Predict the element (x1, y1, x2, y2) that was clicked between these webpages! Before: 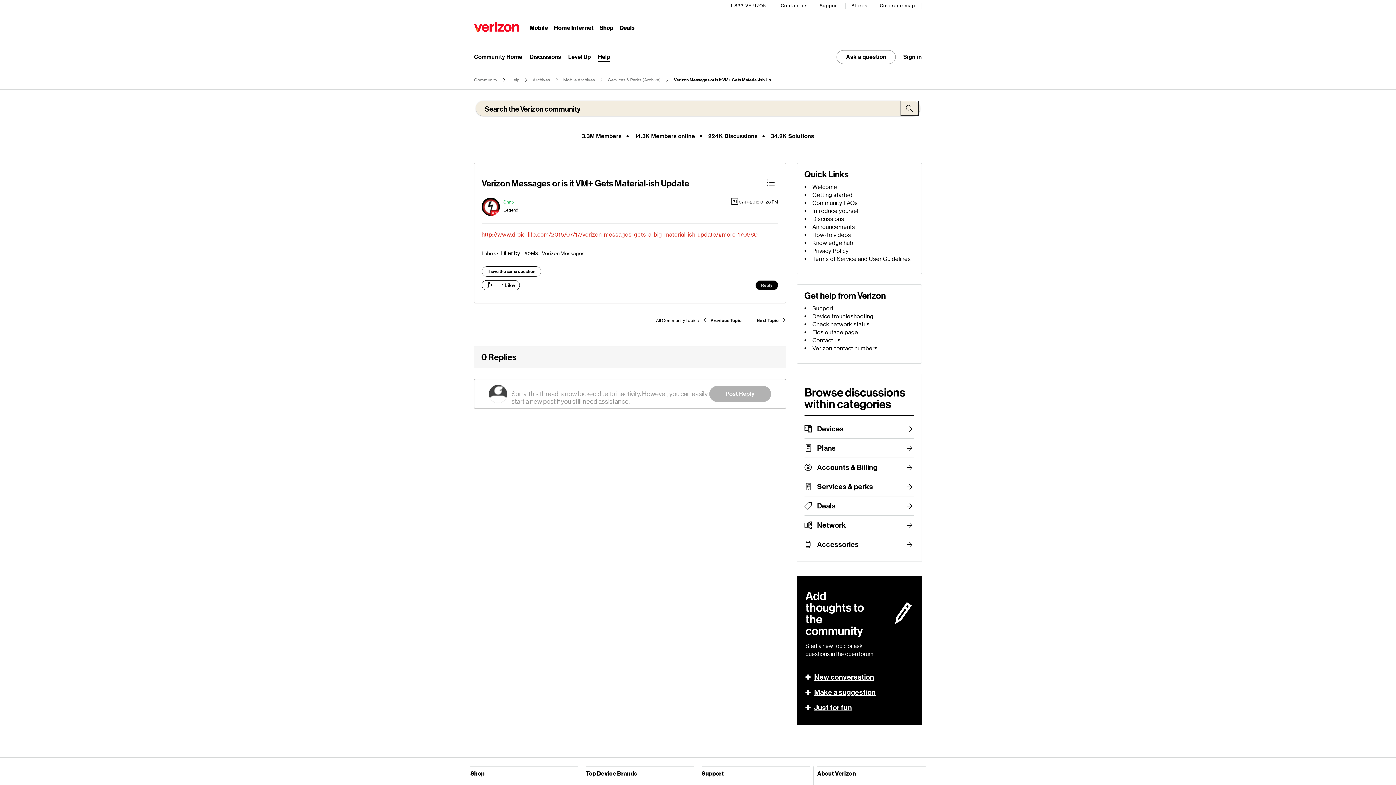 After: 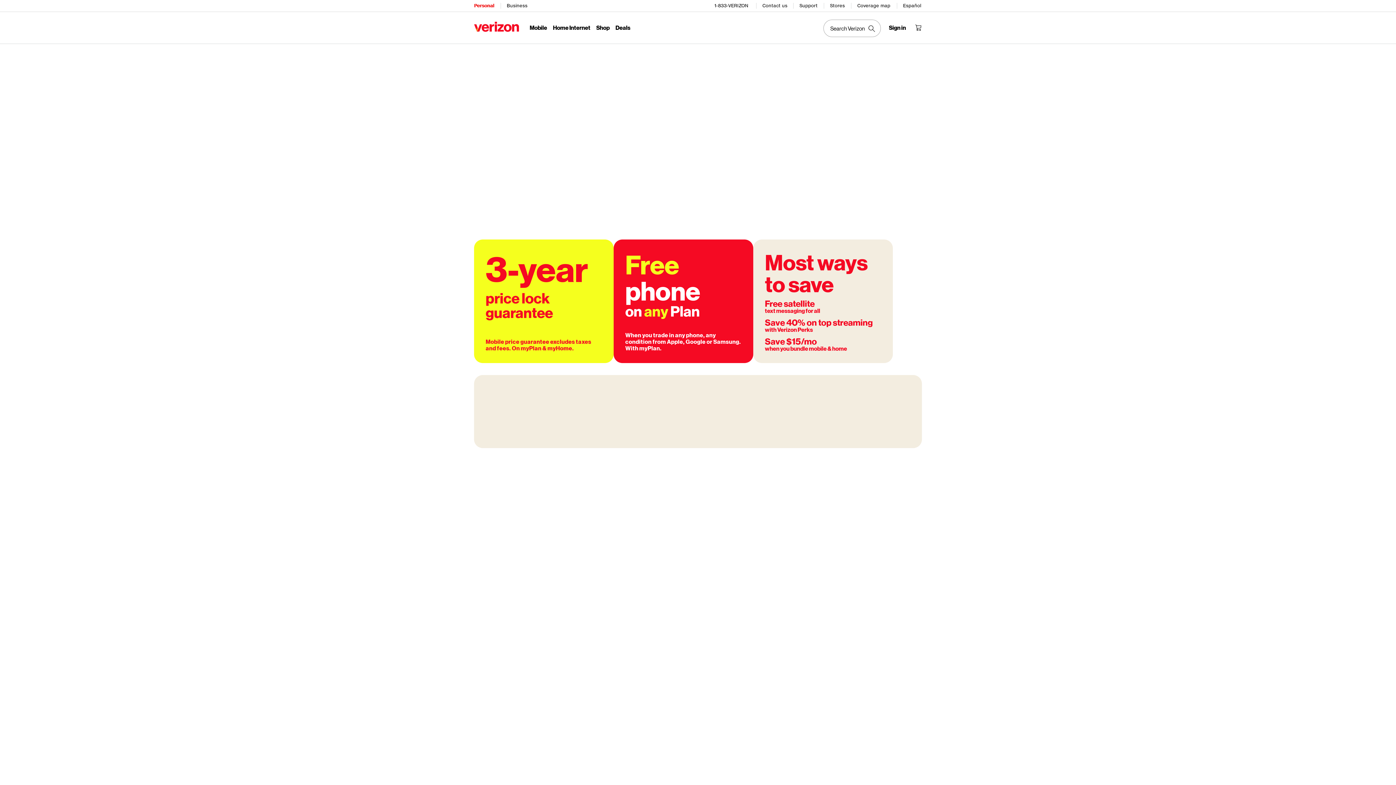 Action: label: Mobile bbox: (529, 24, 548, 32)